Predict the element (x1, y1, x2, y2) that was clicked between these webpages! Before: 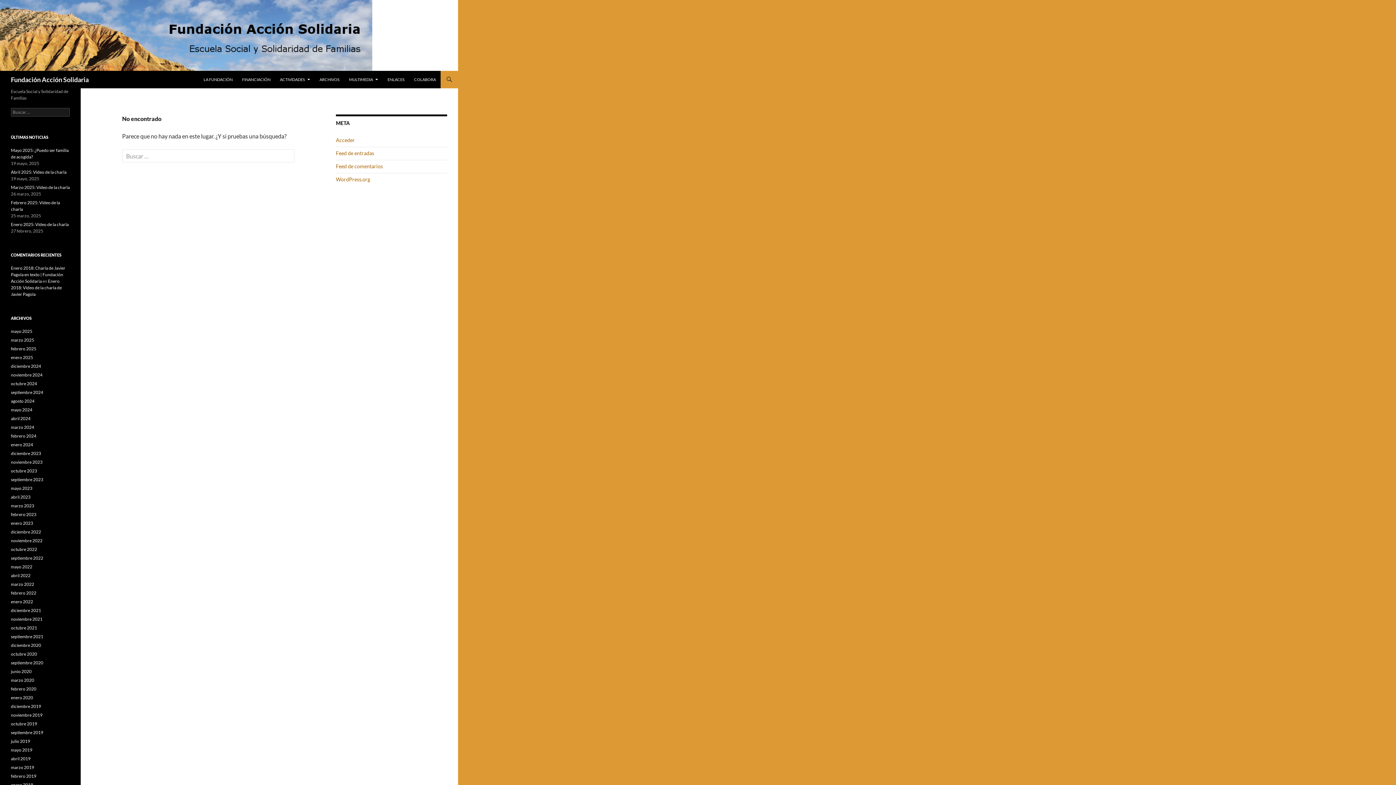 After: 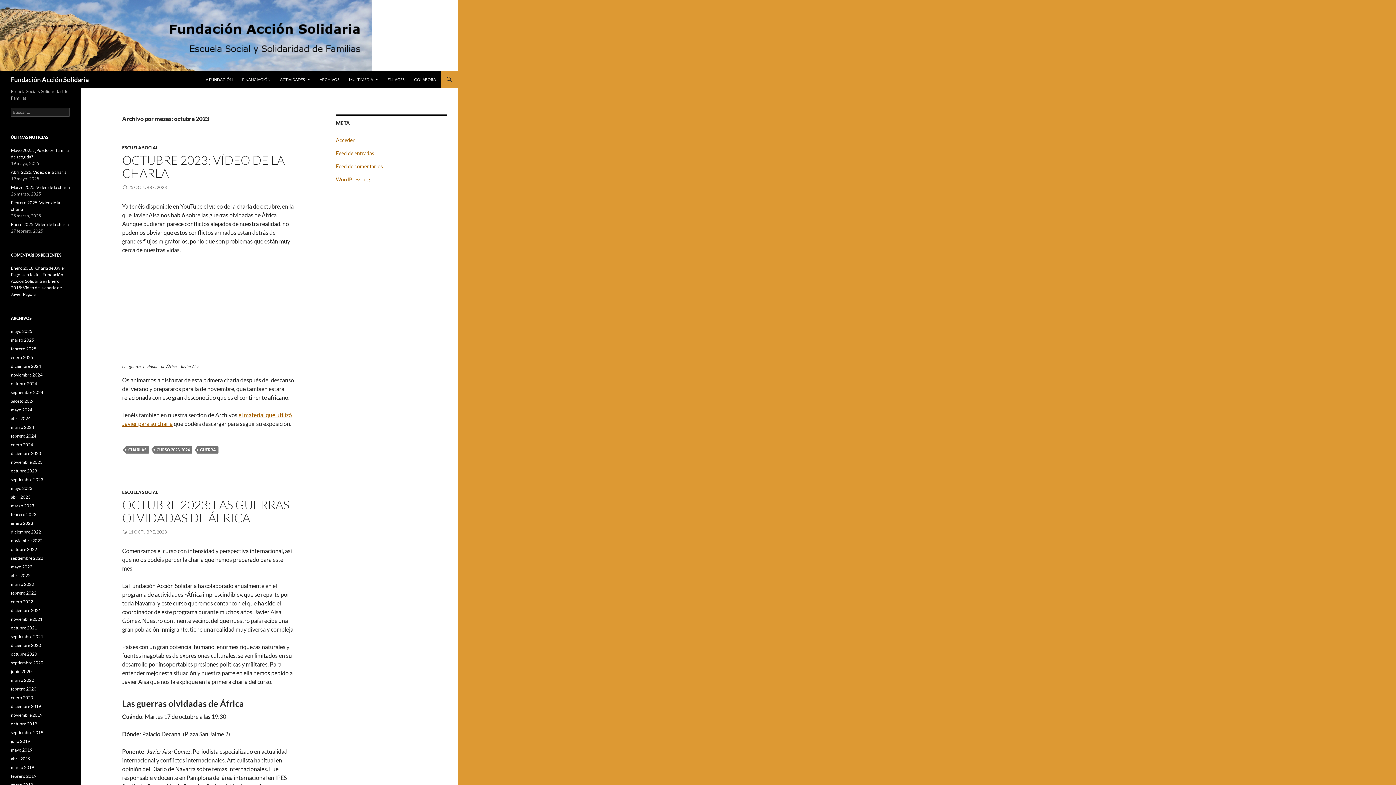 Action: label: octubre 2023 bbox: (10, 468, 37, 473)